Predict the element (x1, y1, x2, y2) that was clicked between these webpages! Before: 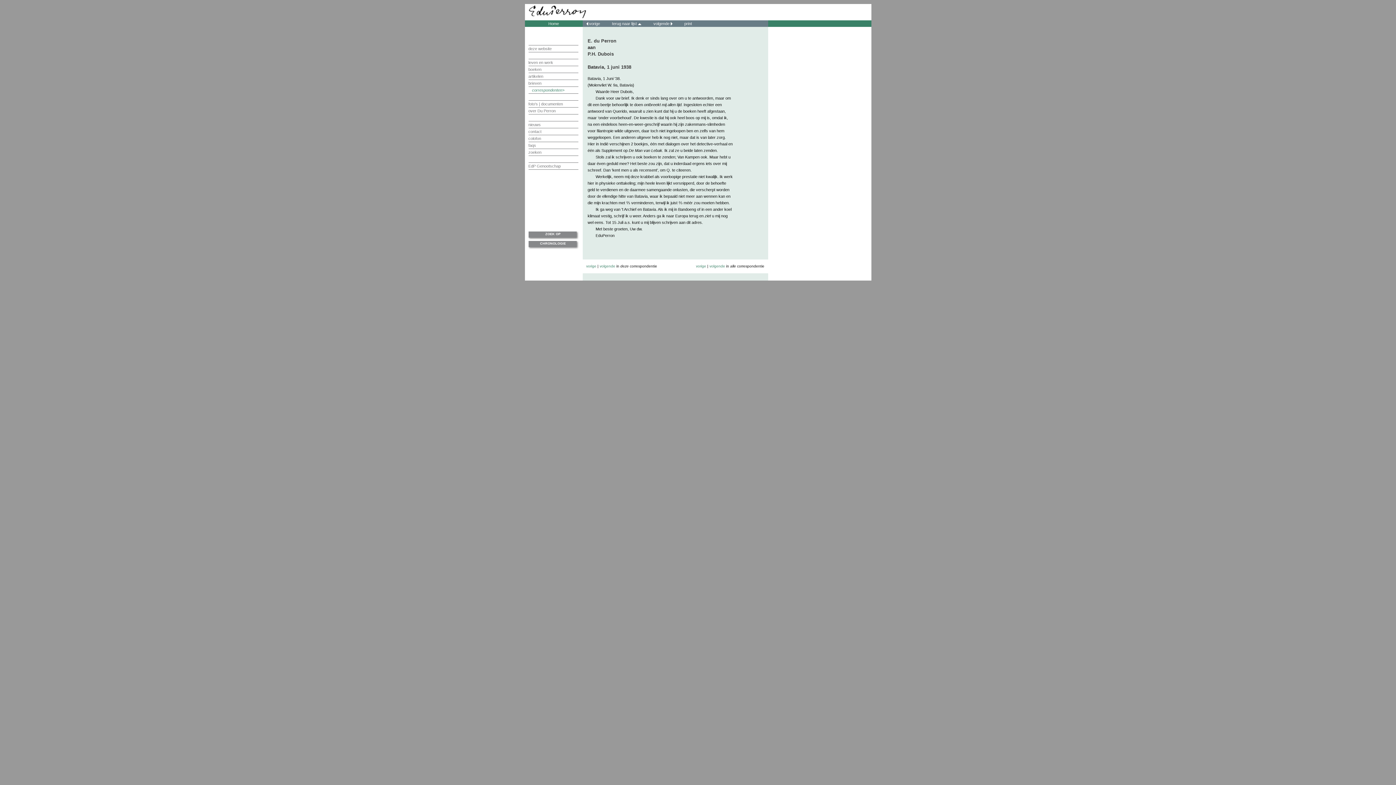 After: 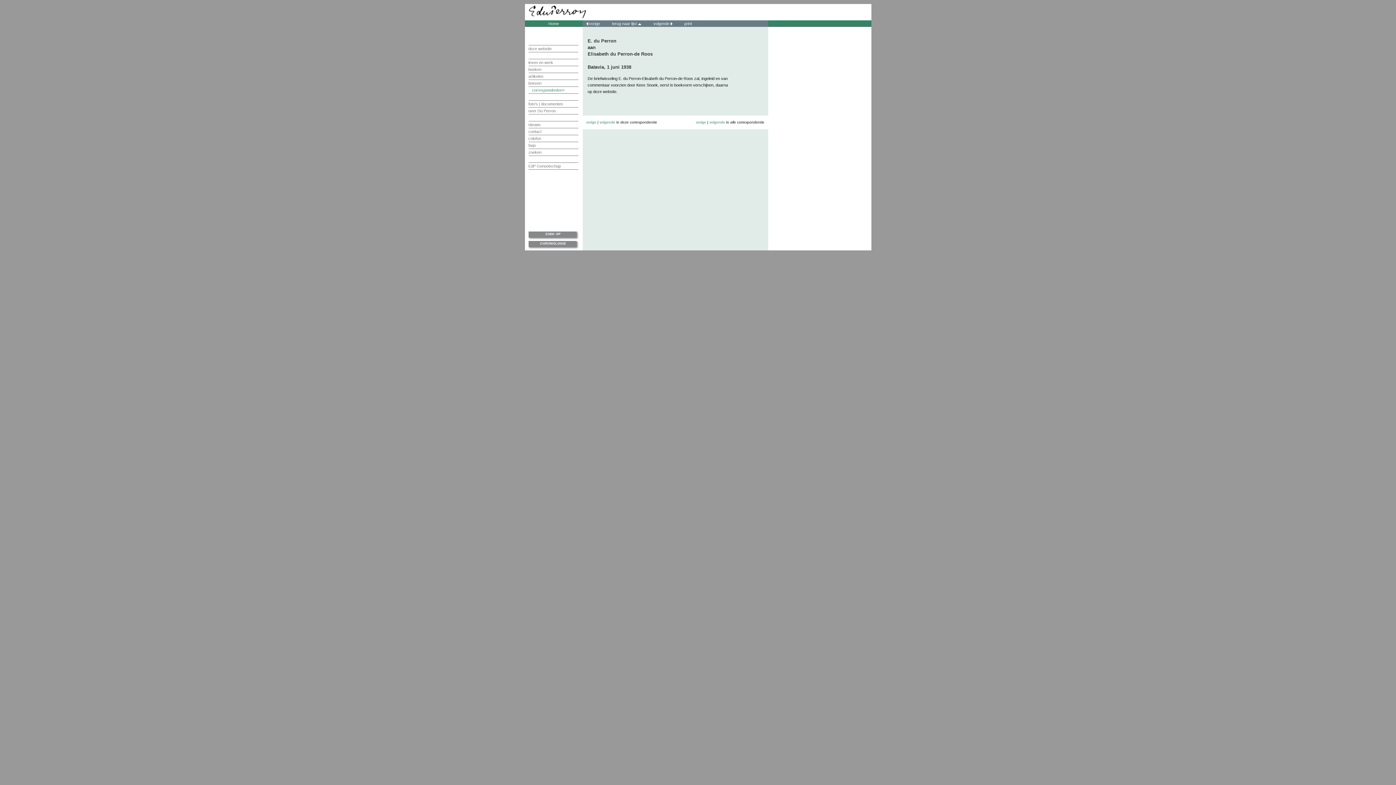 Action: bbox: (709, 264, 725, 268) label: volgende